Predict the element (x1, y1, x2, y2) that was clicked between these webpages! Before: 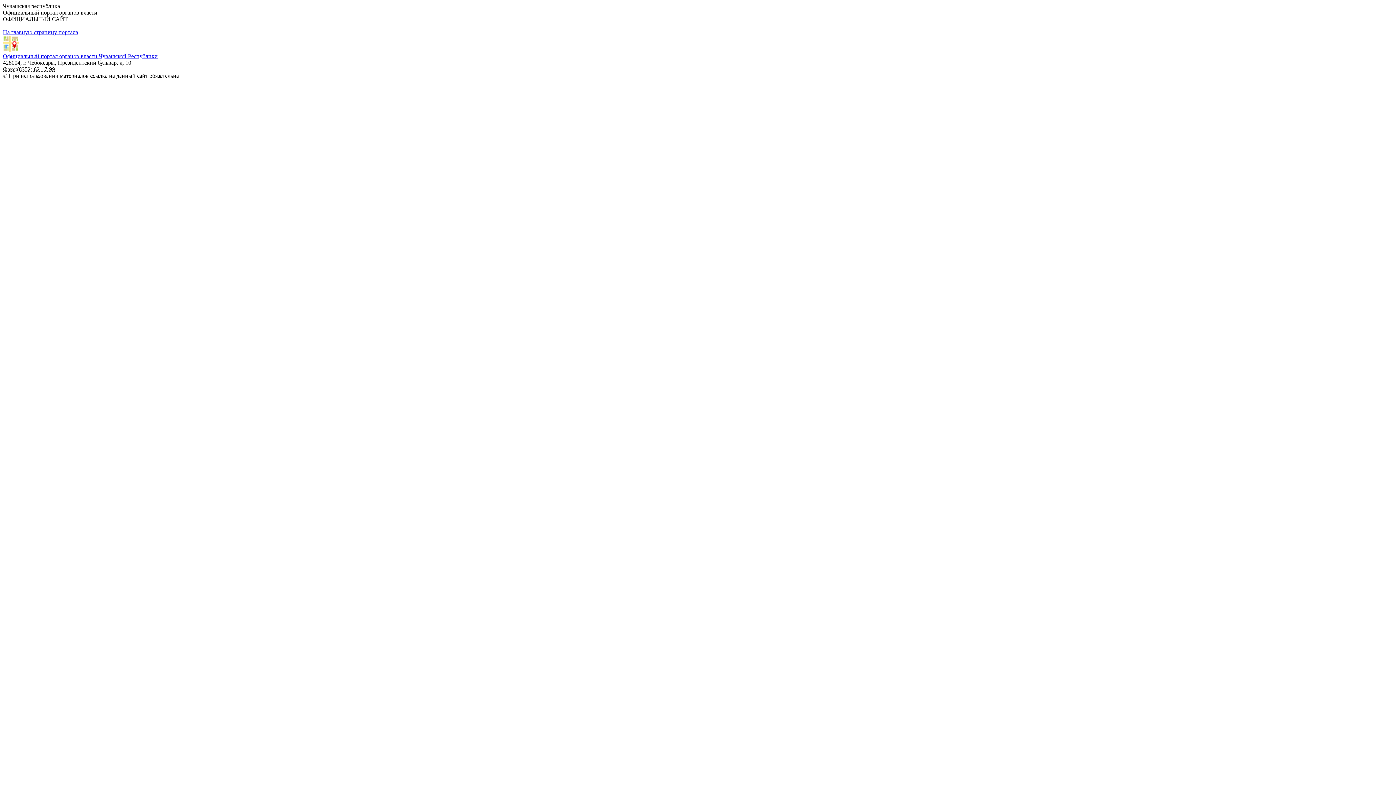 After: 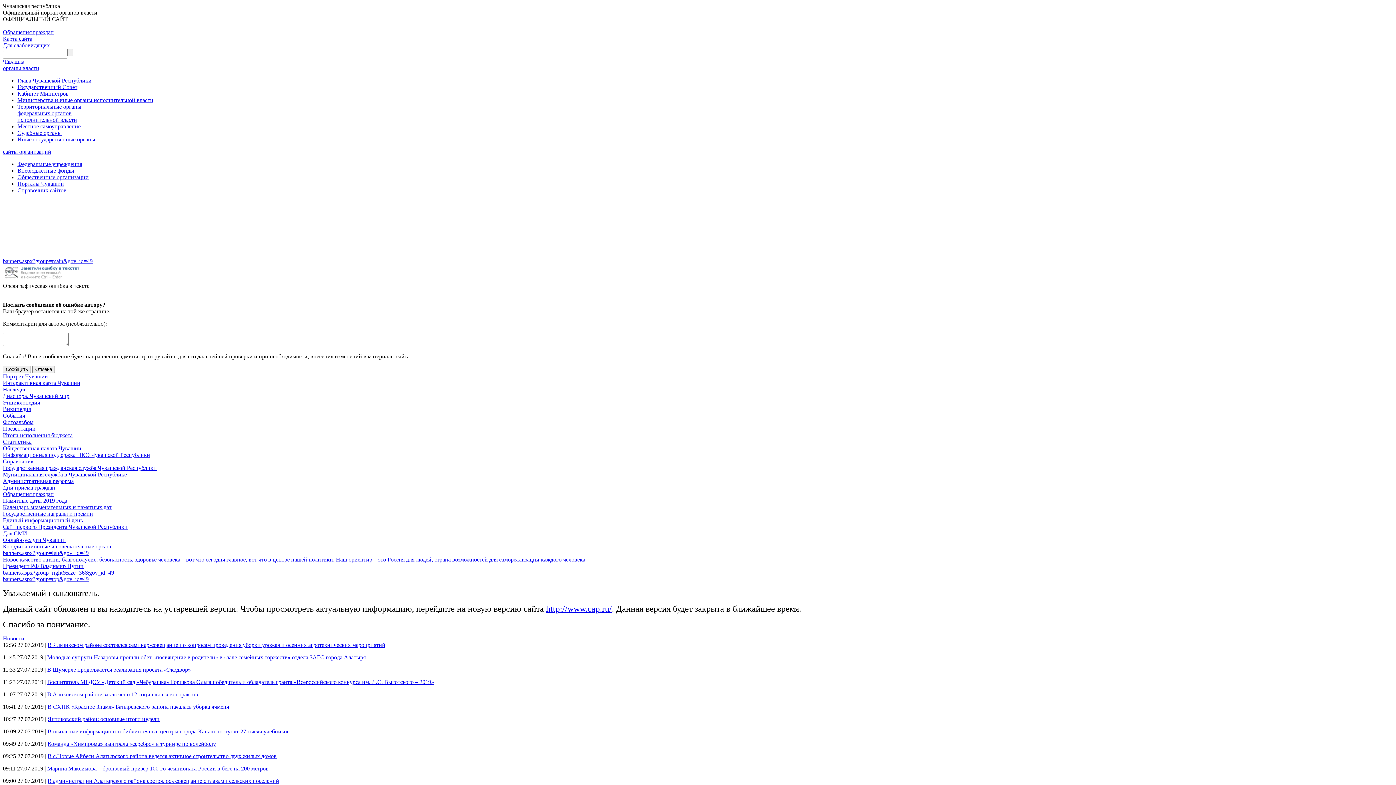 Action: label: На главную страницу портала bbox: (2, 29, 78, 35)